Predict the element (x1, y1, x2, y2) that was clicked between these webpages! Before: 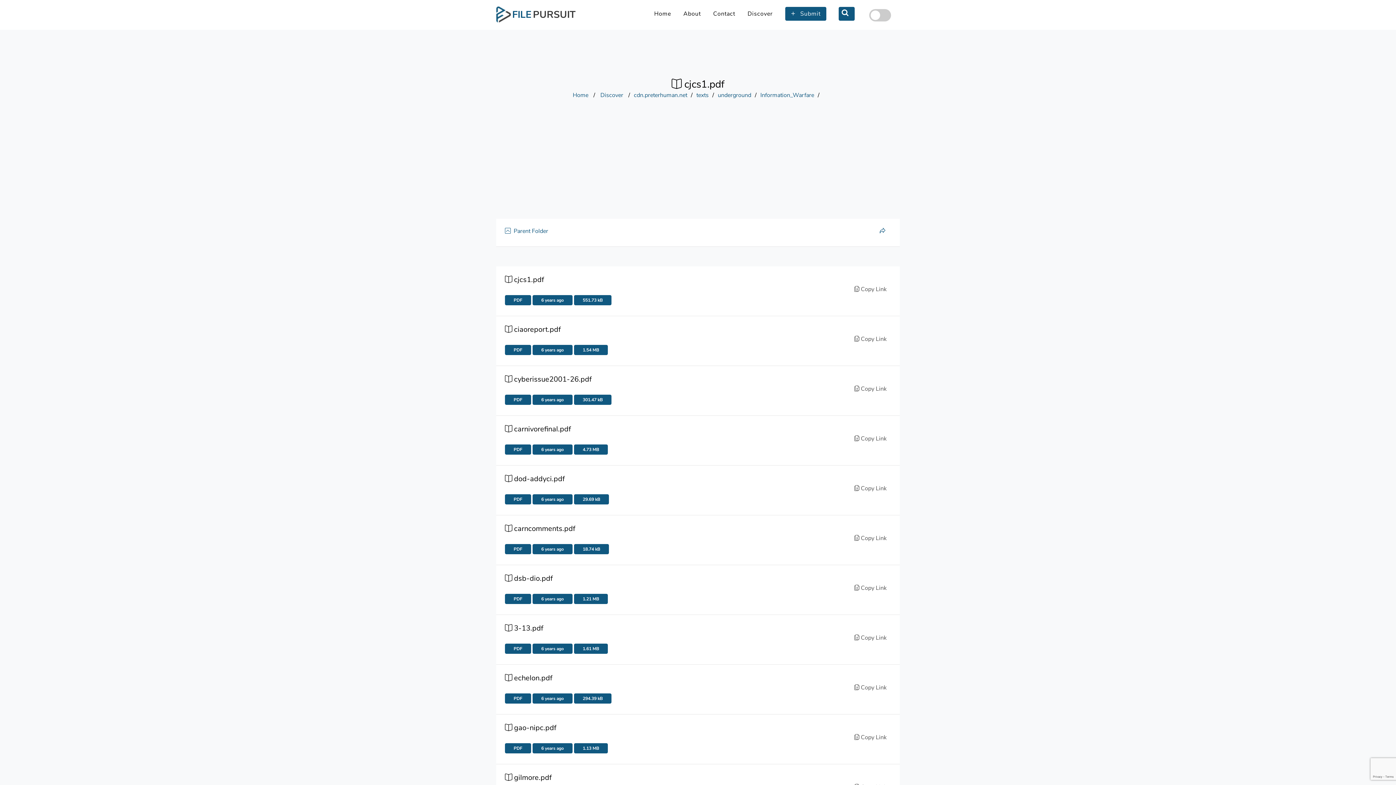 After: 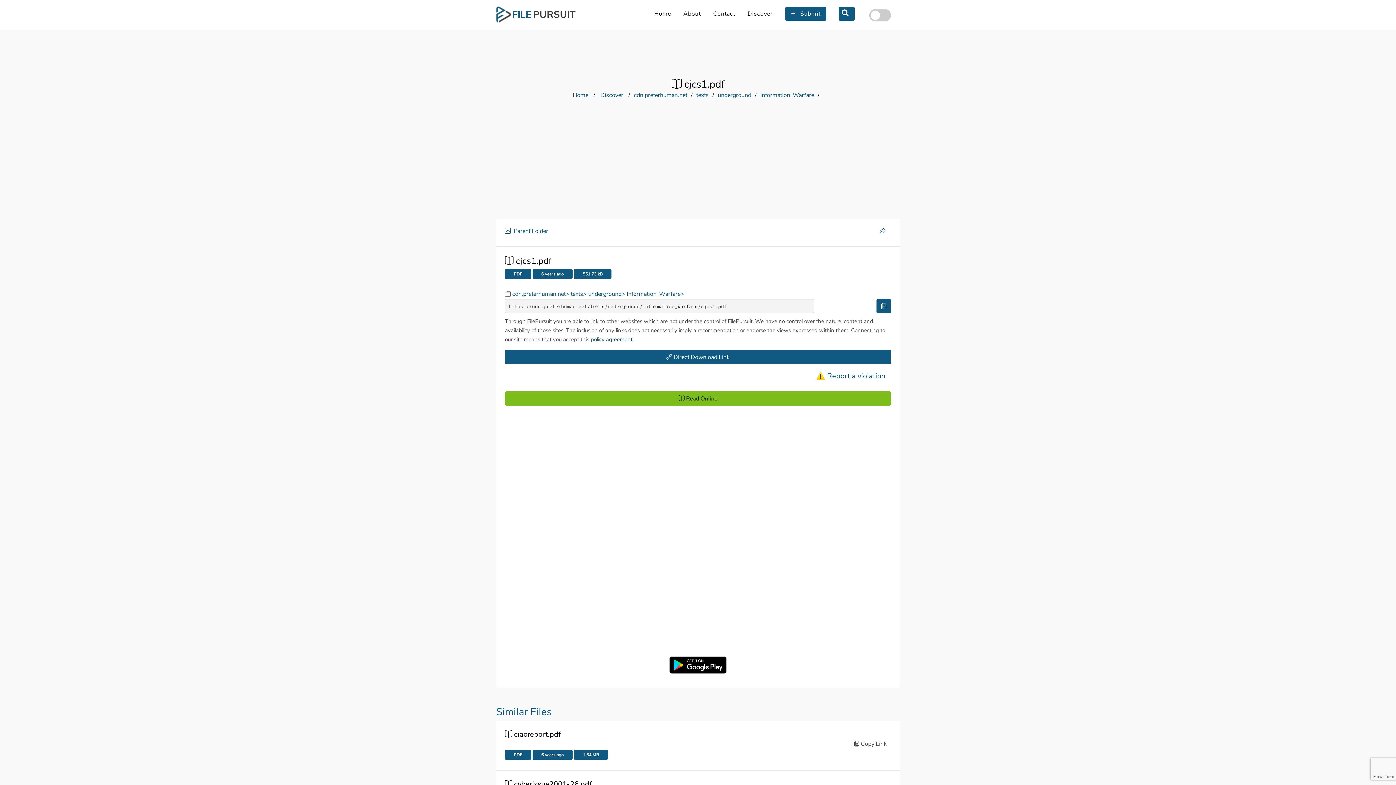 Action: label:  cjcs1.pdf bbox: (505, 275, 617, 287)